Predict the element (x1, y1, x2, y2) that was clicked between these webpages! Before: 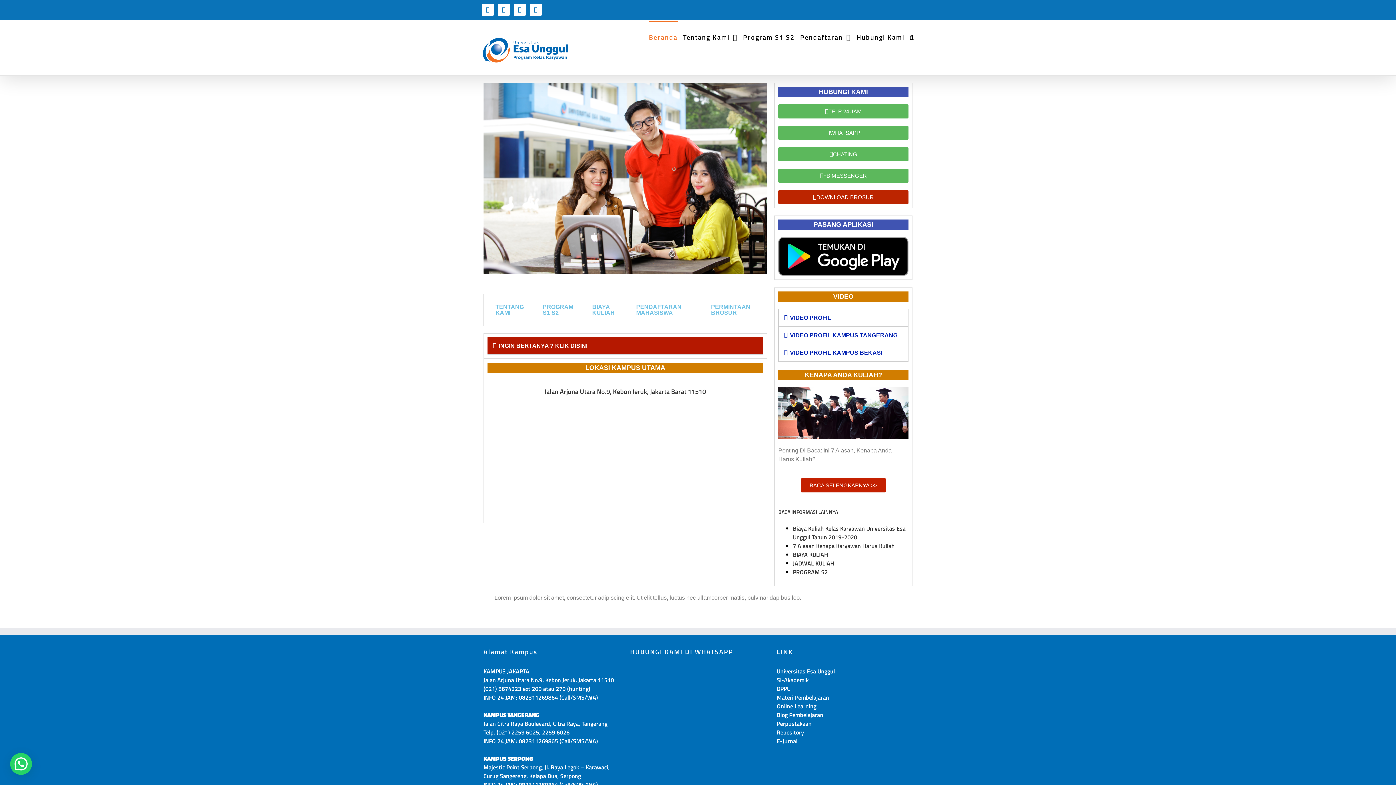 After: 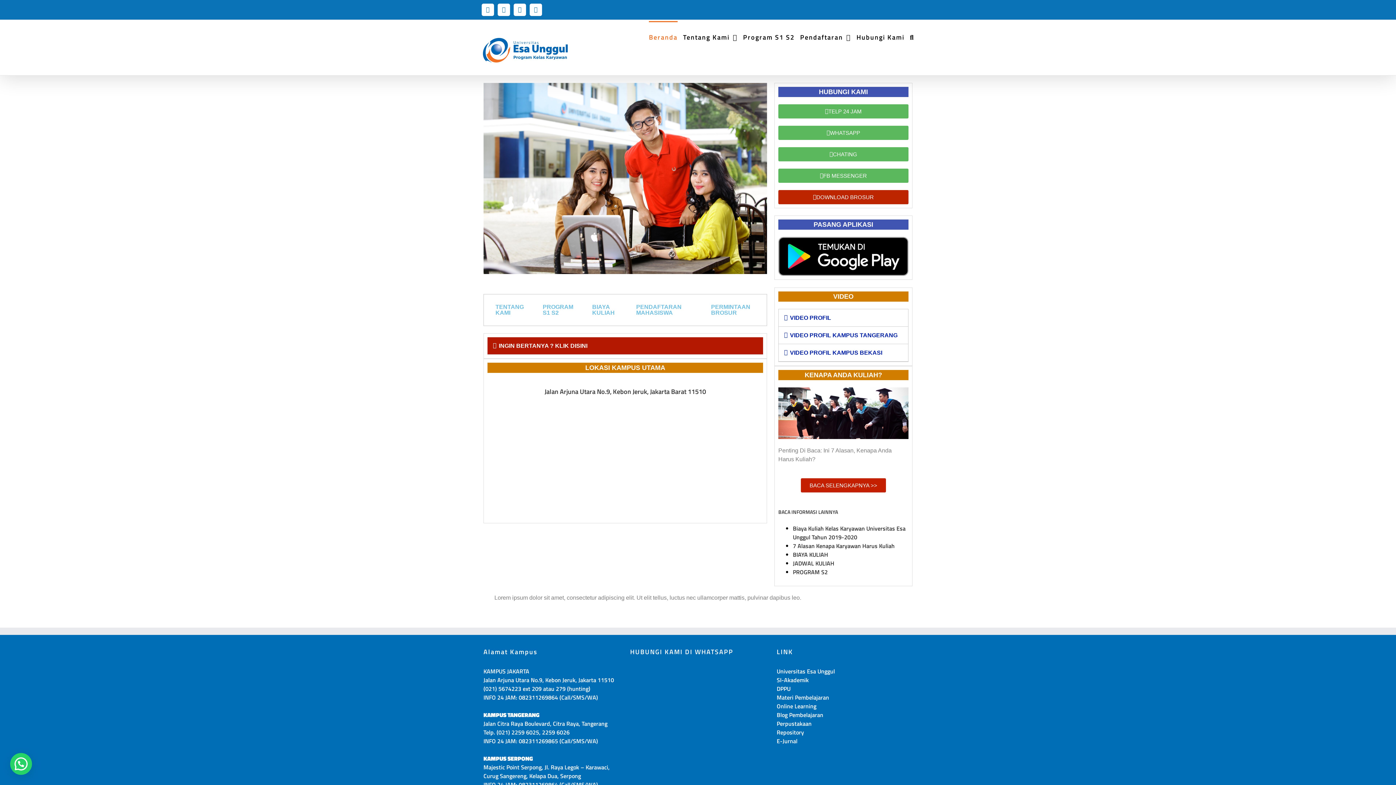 Action: label: VIDEO PROFIL bbox: (778, 309, 908, 326)